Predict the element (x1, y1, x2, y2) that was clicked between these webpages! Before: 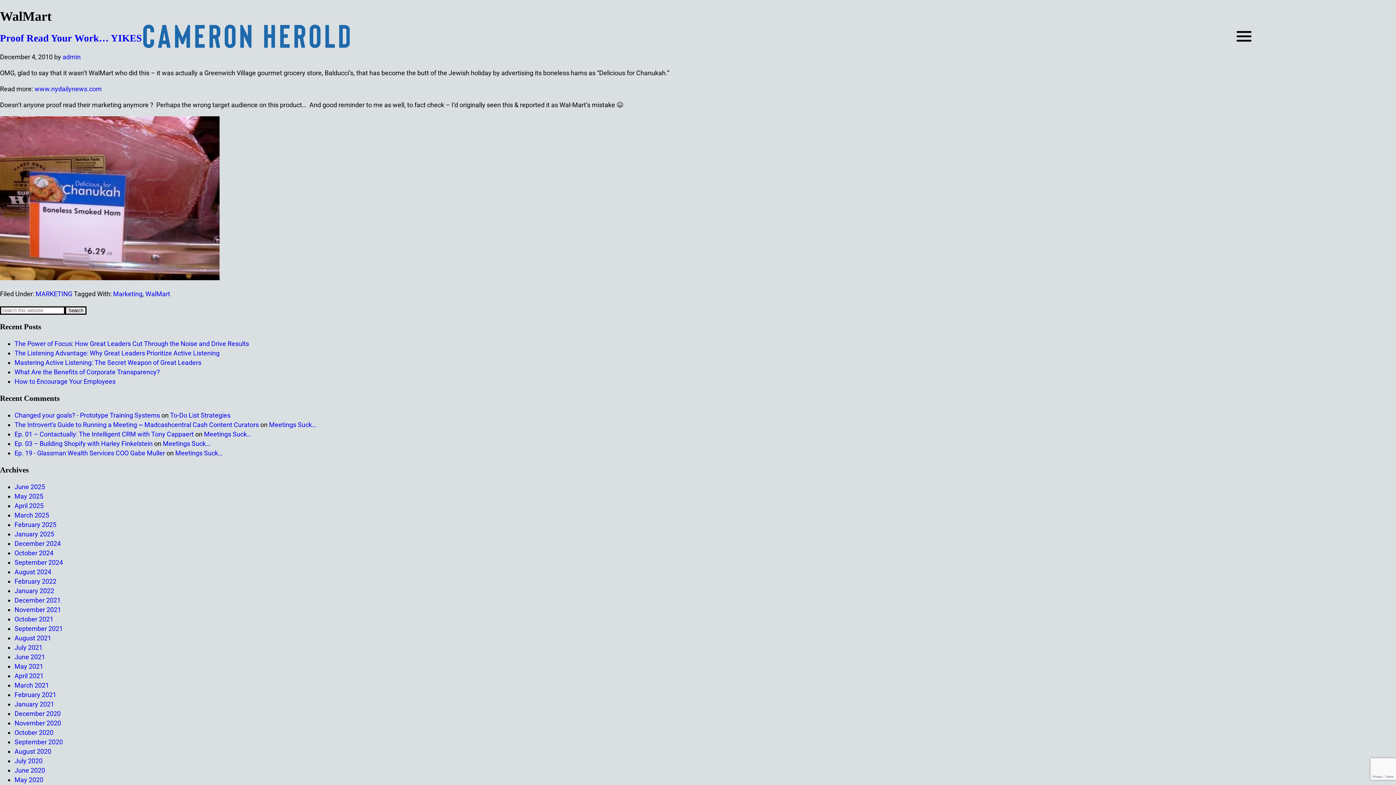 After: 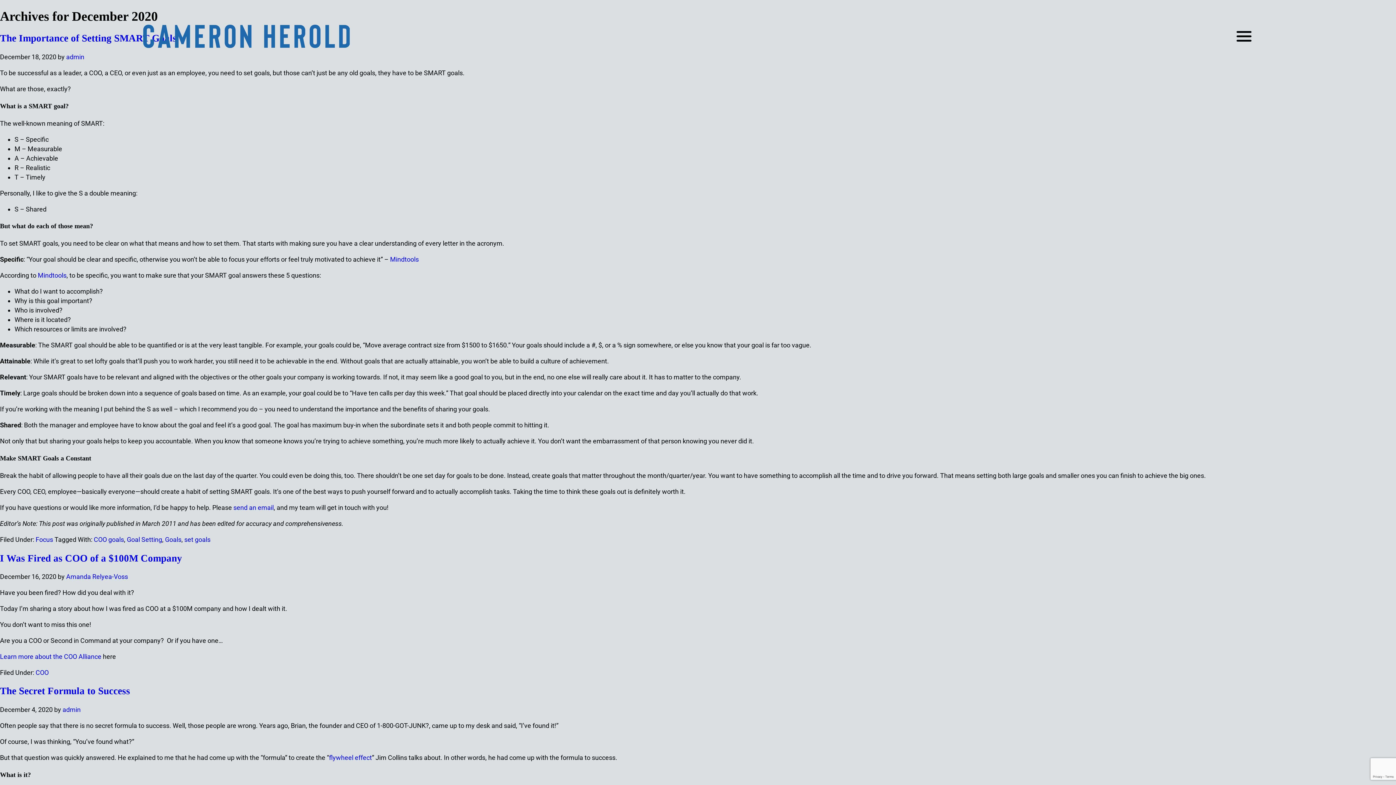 Action: bbox: (14, 710, 60, 717) label: December 2020